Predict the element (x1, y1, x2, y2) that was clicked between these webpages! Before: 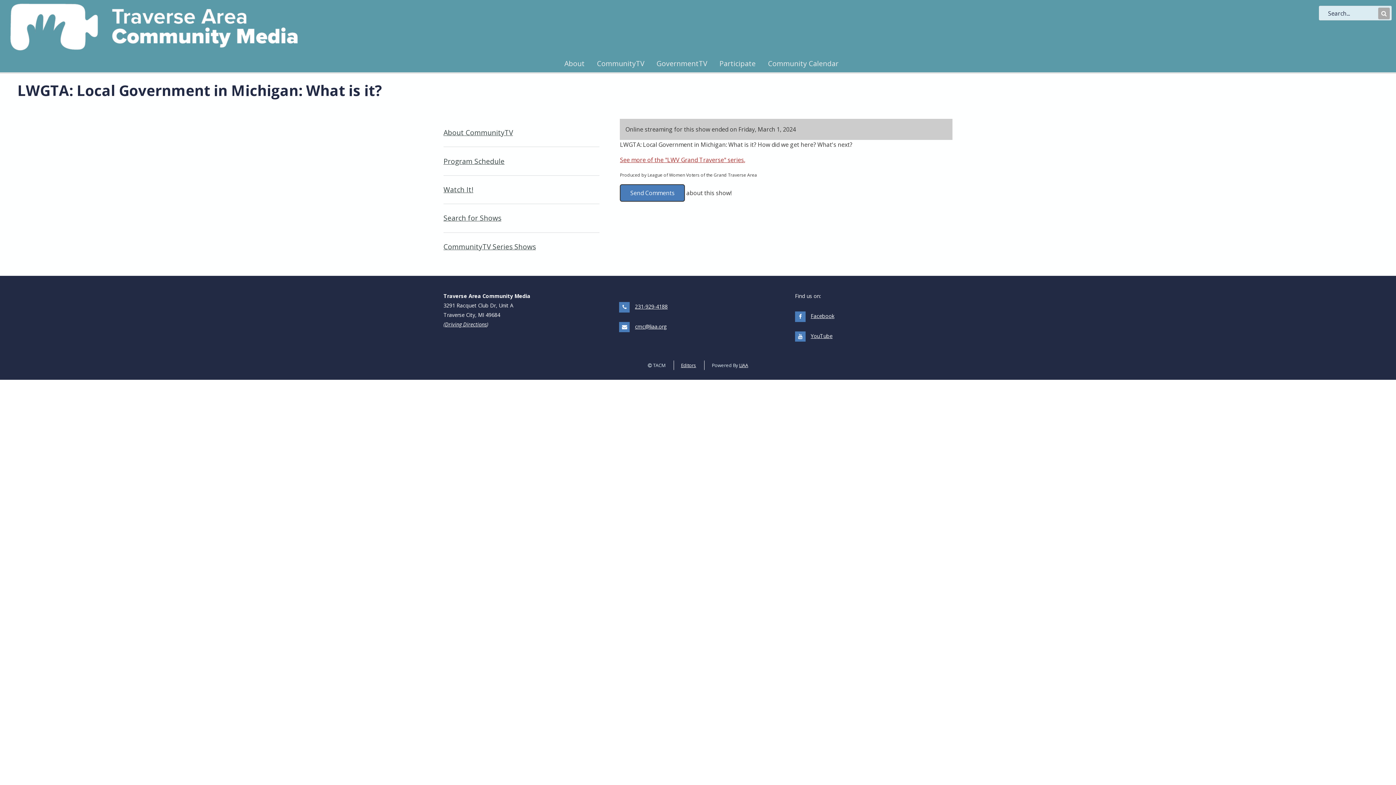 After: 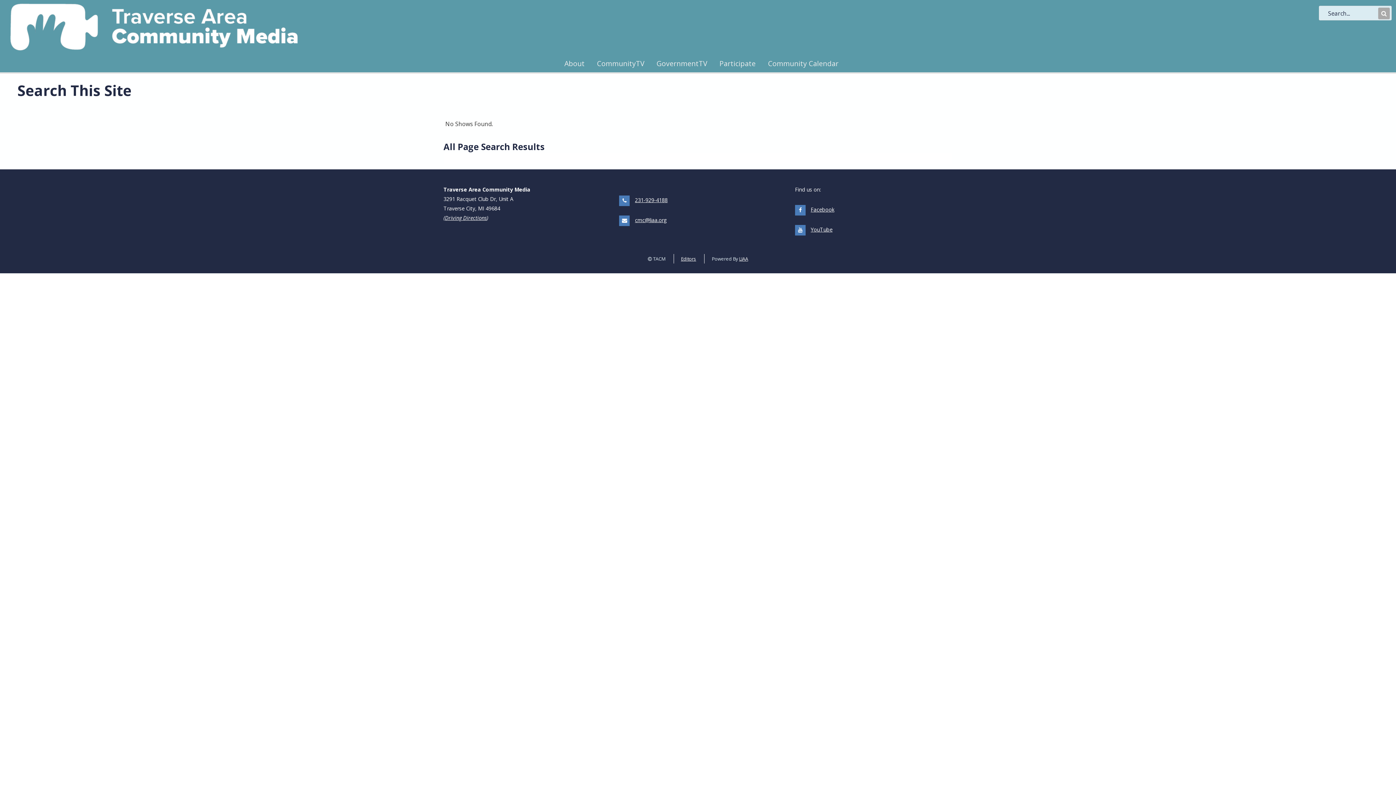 Action: bbox: (1378, 7, 1390, 19) label: Submit Search